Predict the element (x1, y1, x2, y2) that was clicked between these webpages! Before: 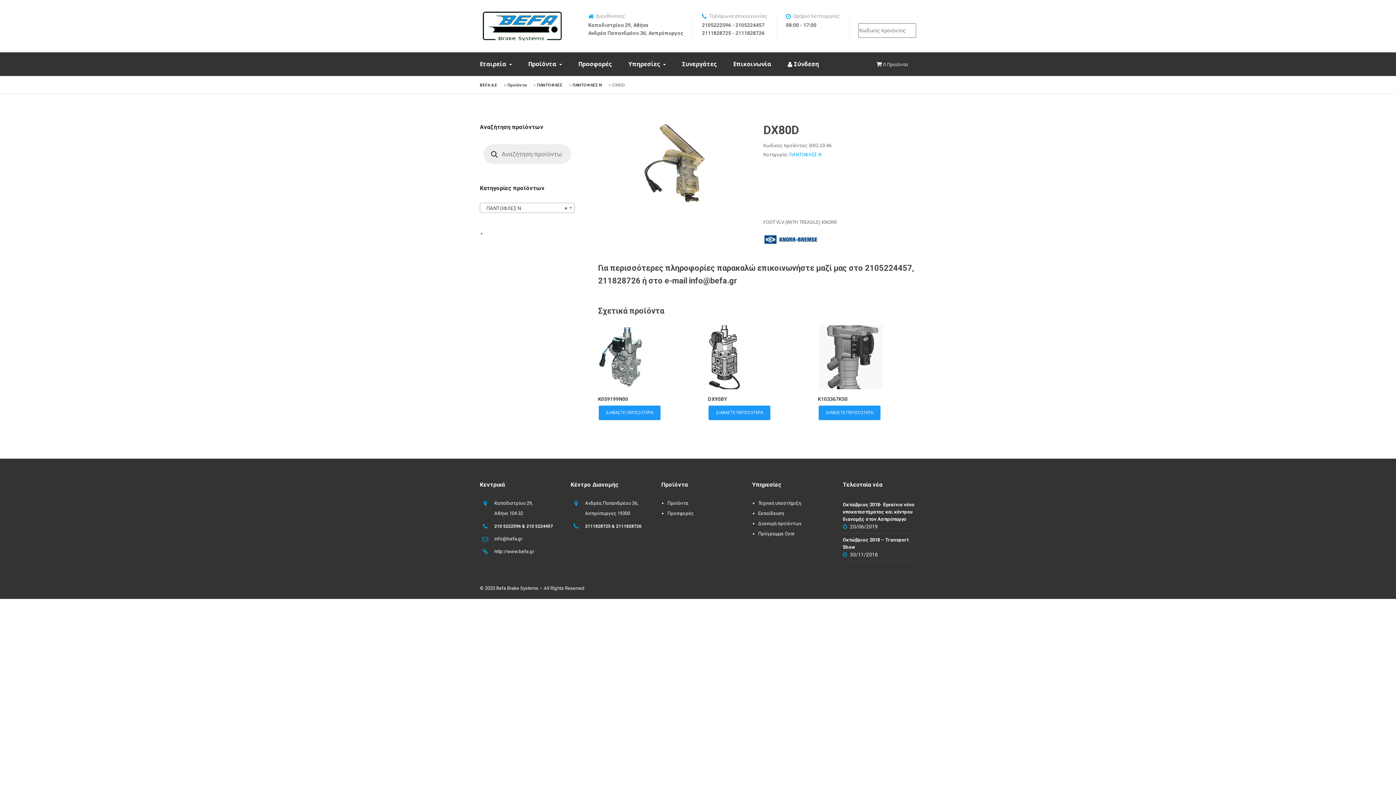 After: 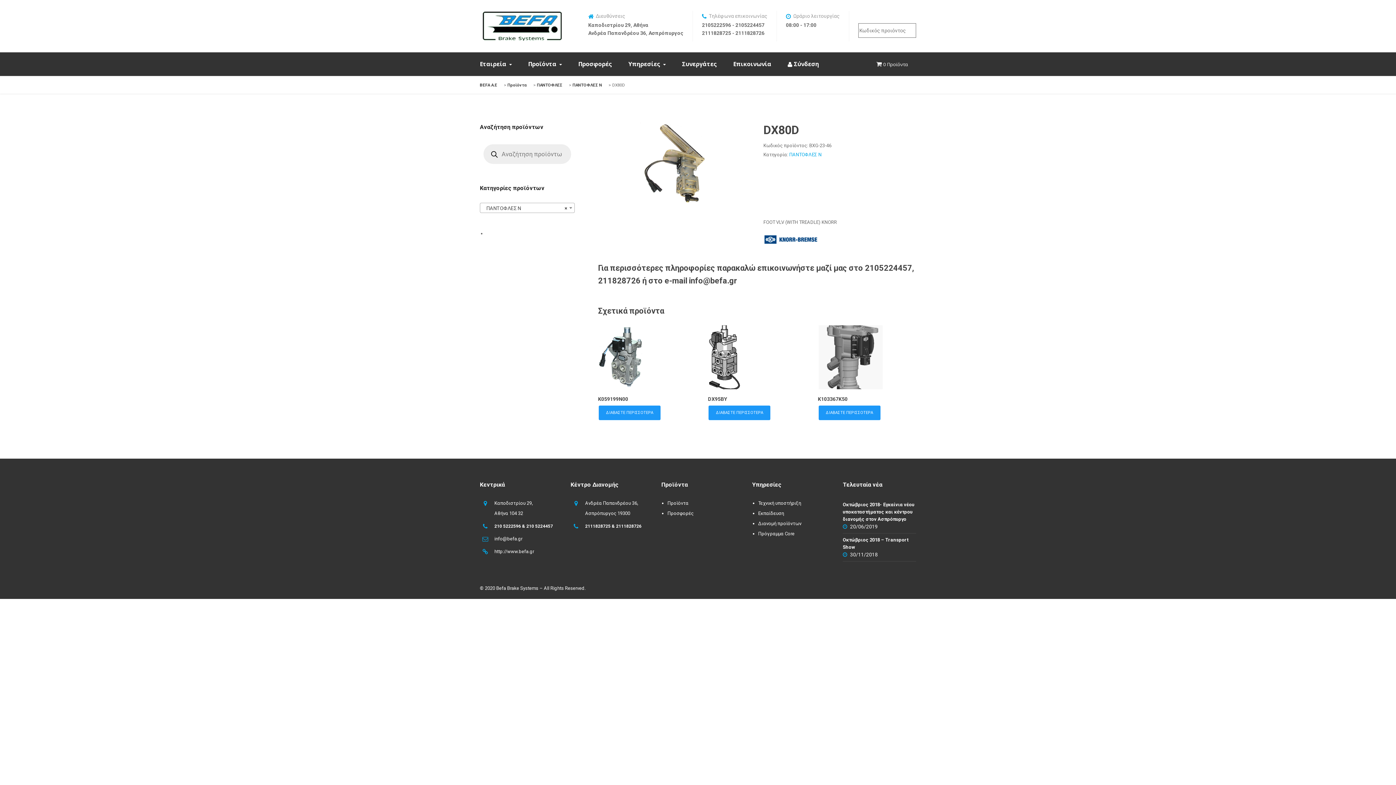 Action: bbox: (763, 237, 818, 242)